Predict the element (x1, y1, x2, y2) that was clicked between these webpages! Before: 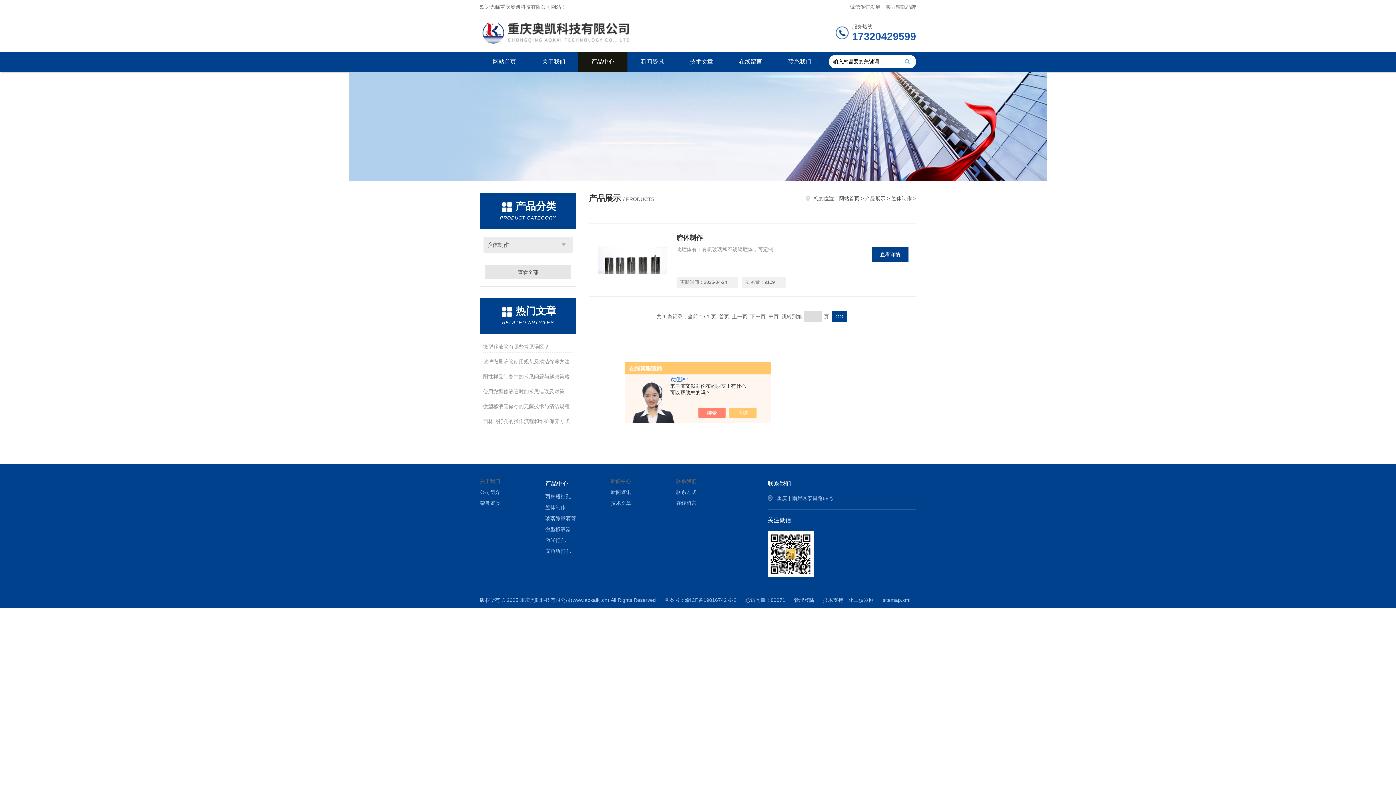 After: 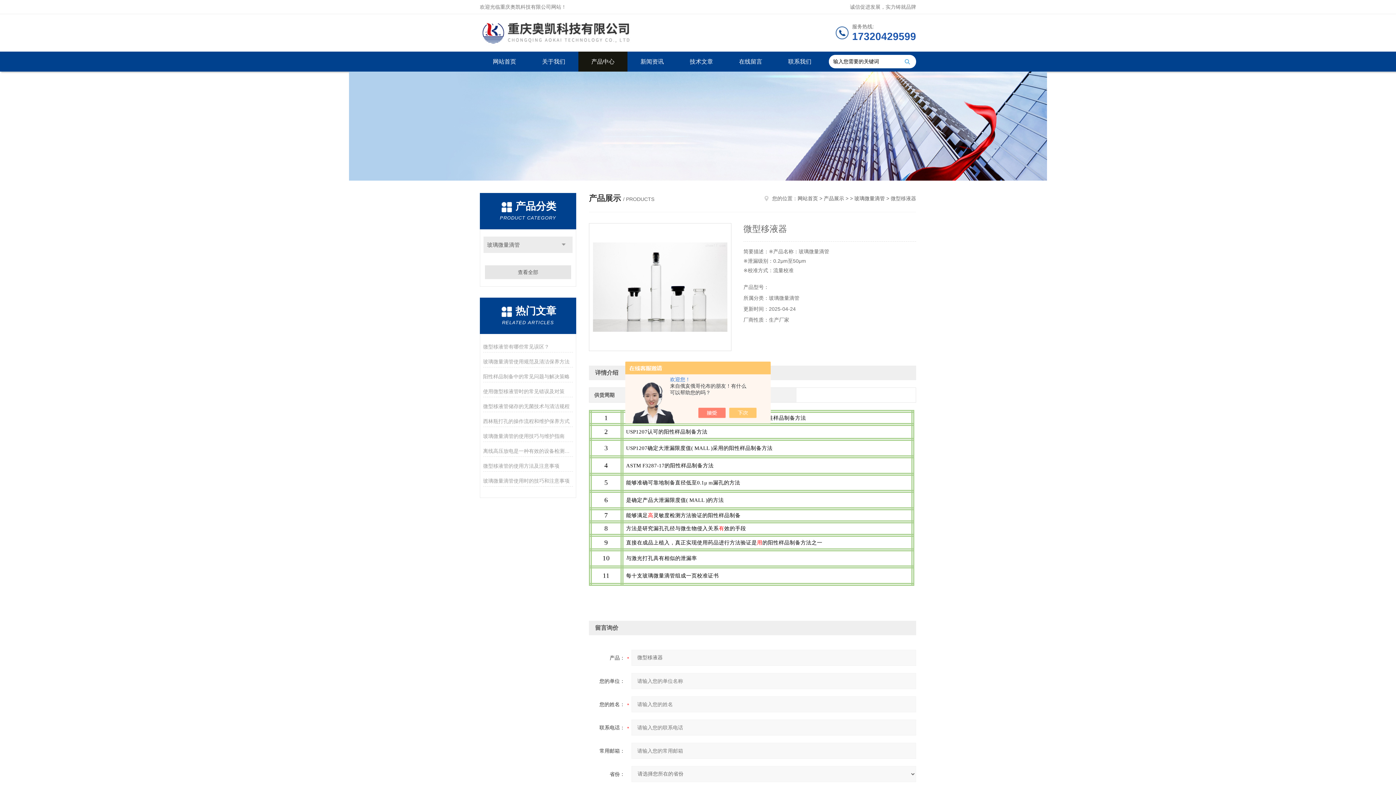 Action: bbox: (545, 524, 600, 534) label: 微型移液器